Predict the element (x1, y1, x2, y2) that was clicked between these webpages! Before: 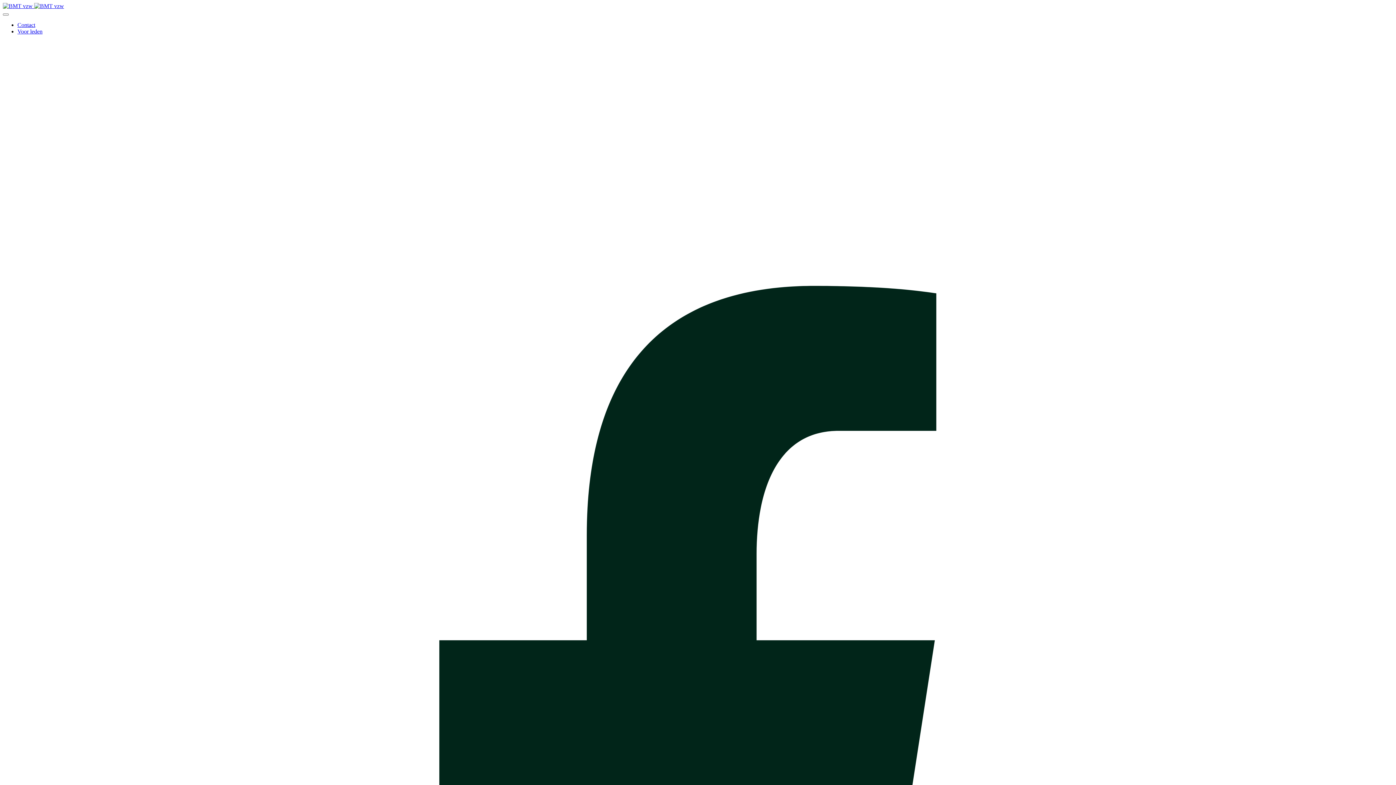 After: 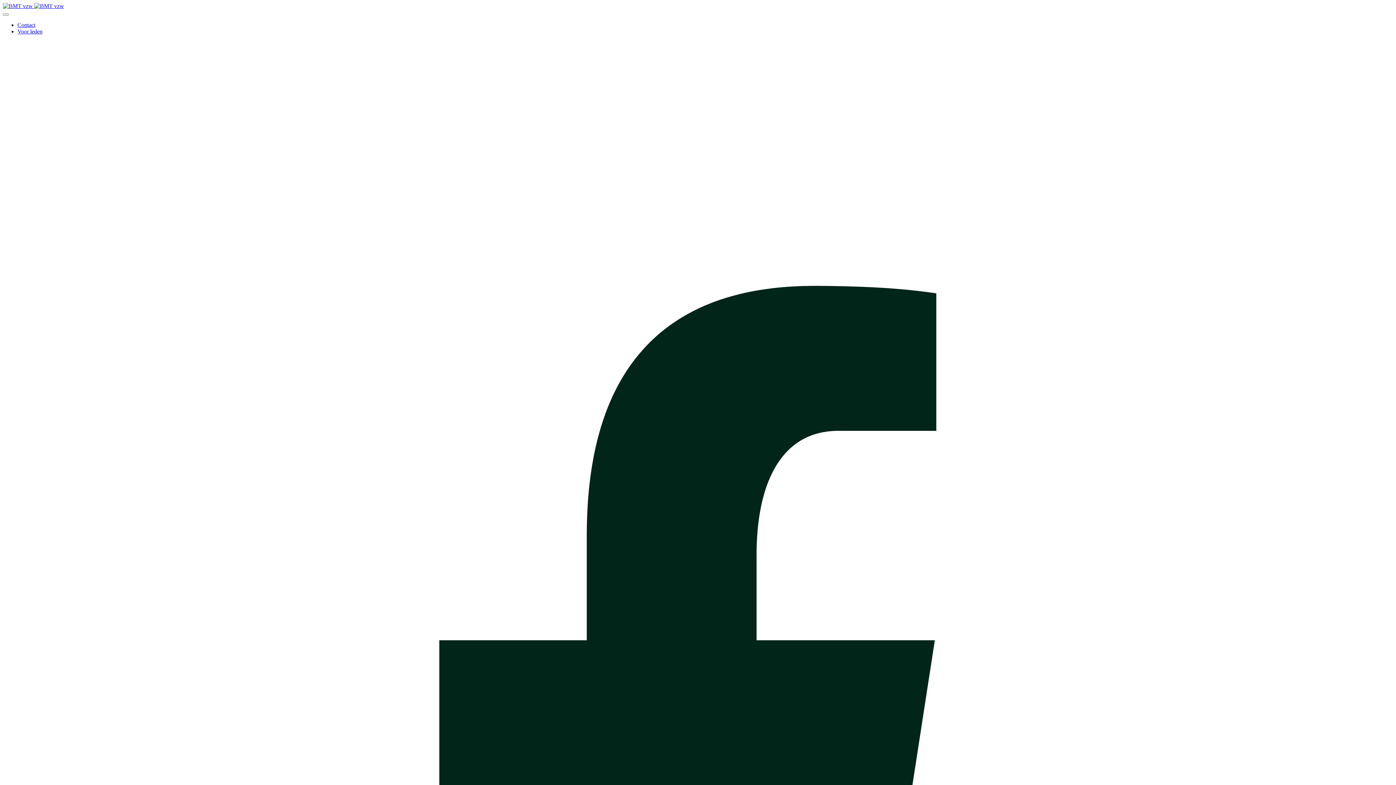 Action: bbox: (17, 21, 35, 28) label: Contact